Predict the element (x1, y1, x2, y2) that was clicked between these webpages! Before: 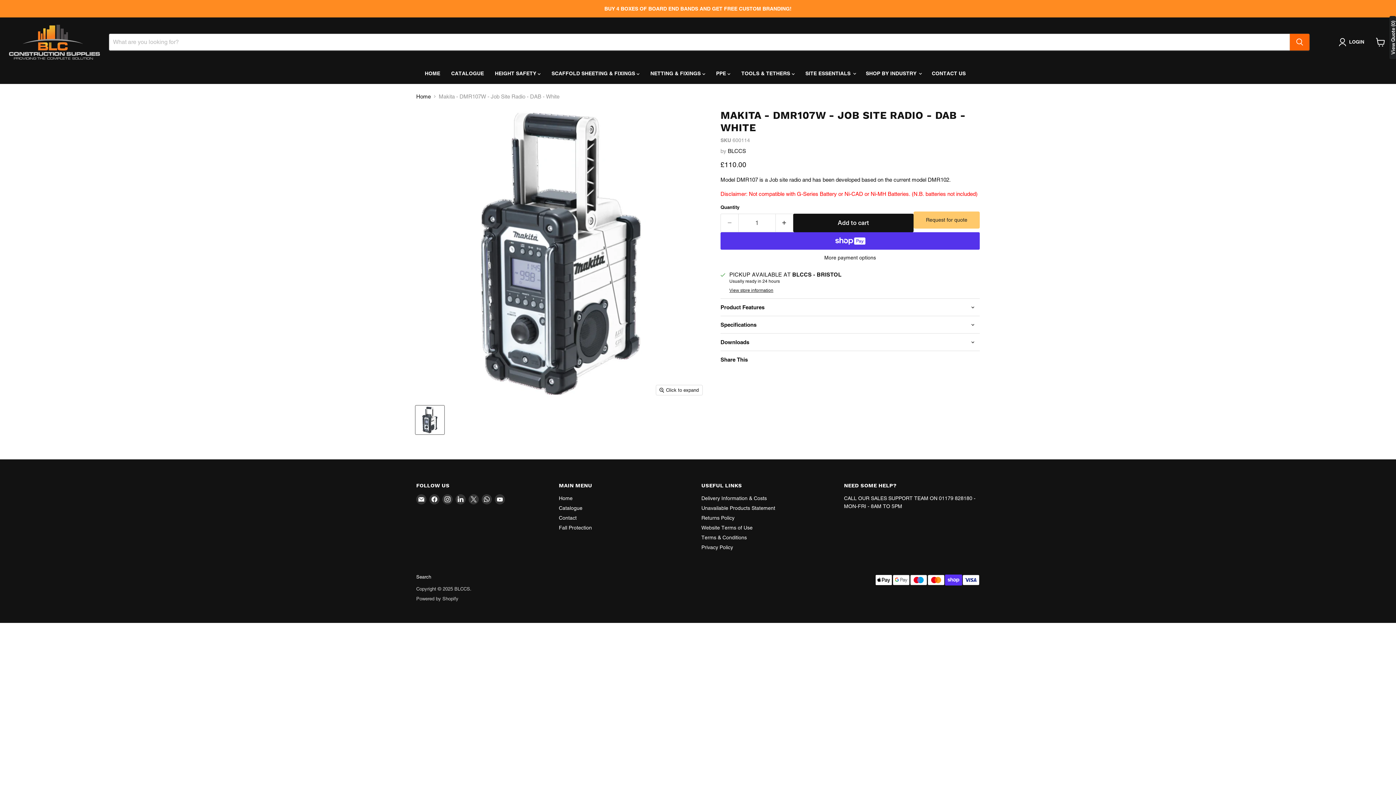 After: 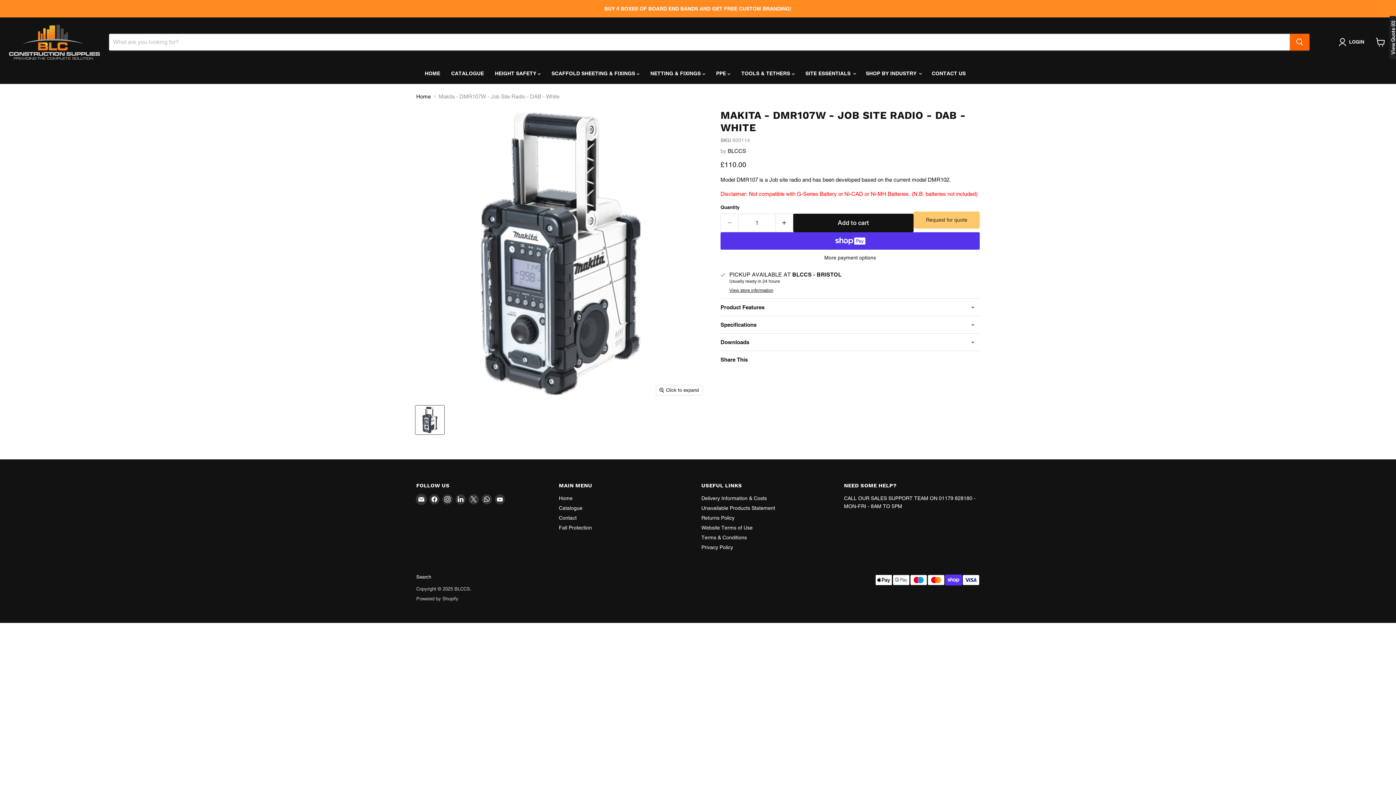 Action: label: Email BLCCS bbox: (416, 494, 426, 504)